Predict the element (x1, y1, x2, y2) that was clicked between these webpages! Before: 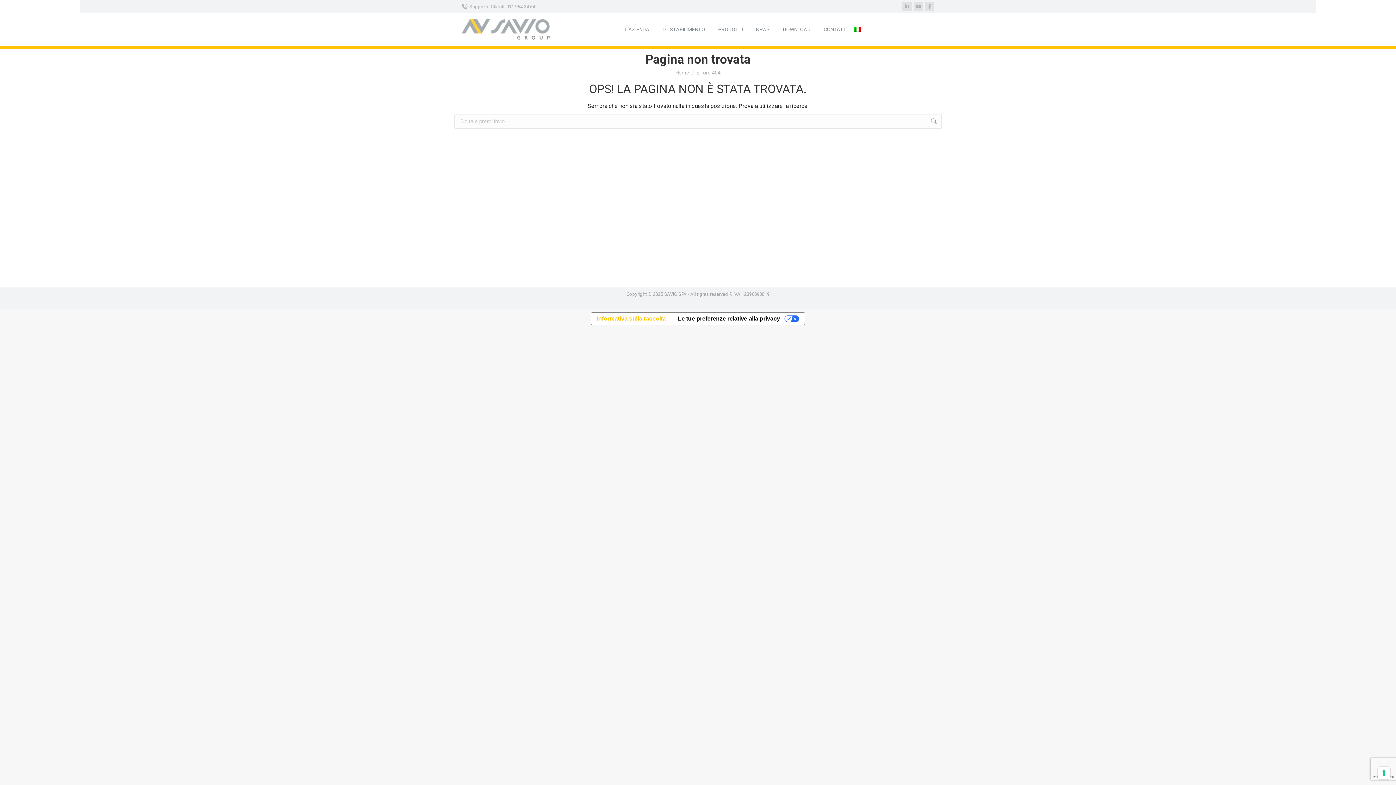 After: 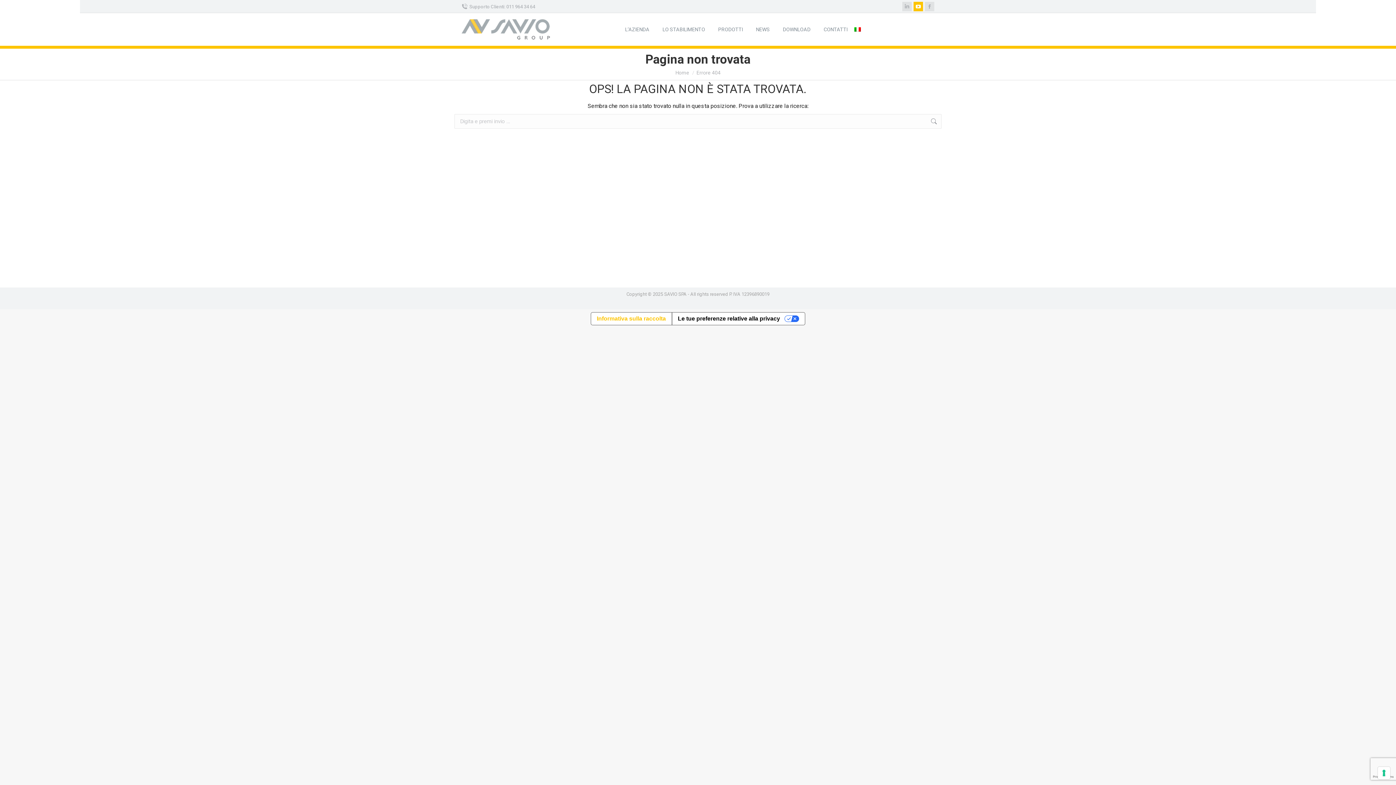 Action: bbox: (913, 1, 923, 11) label: YouTube page opens in new window